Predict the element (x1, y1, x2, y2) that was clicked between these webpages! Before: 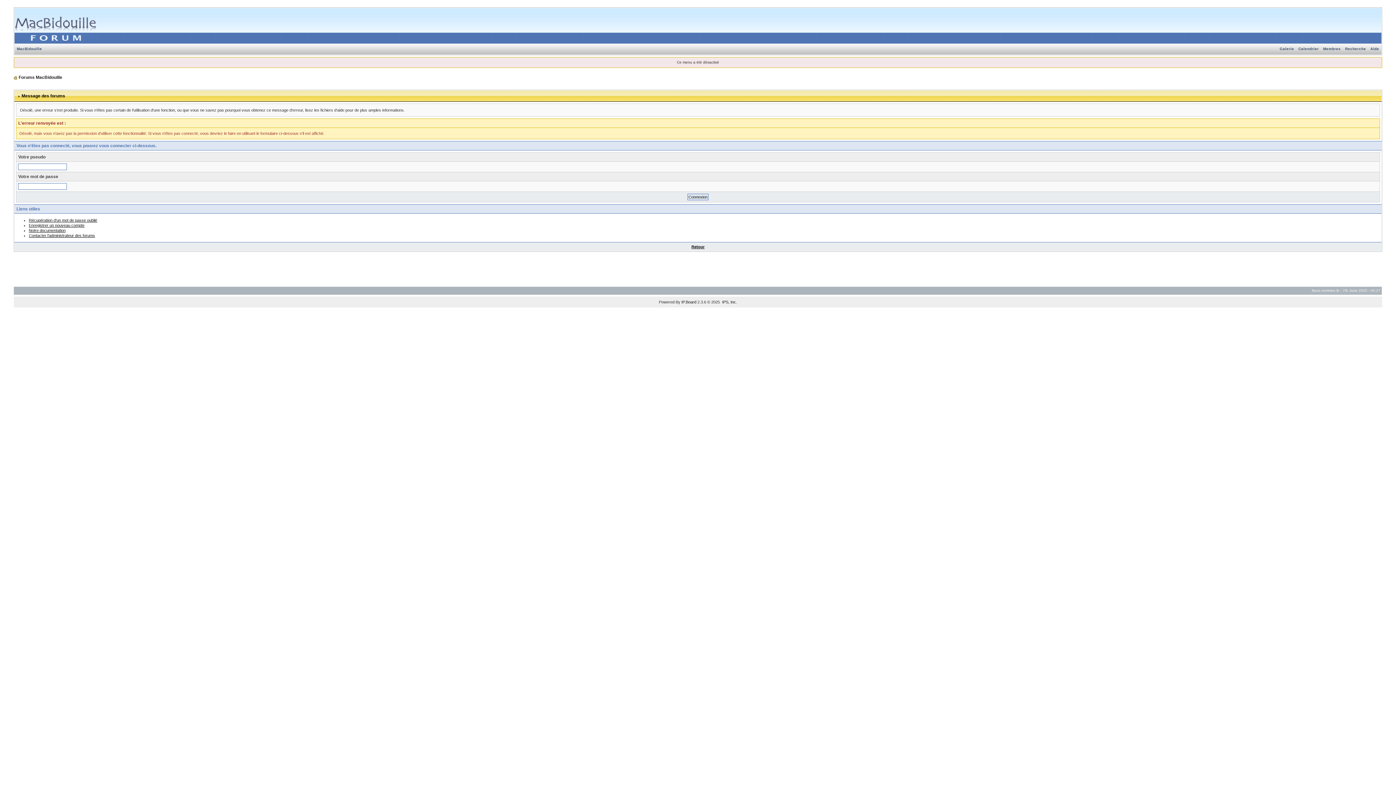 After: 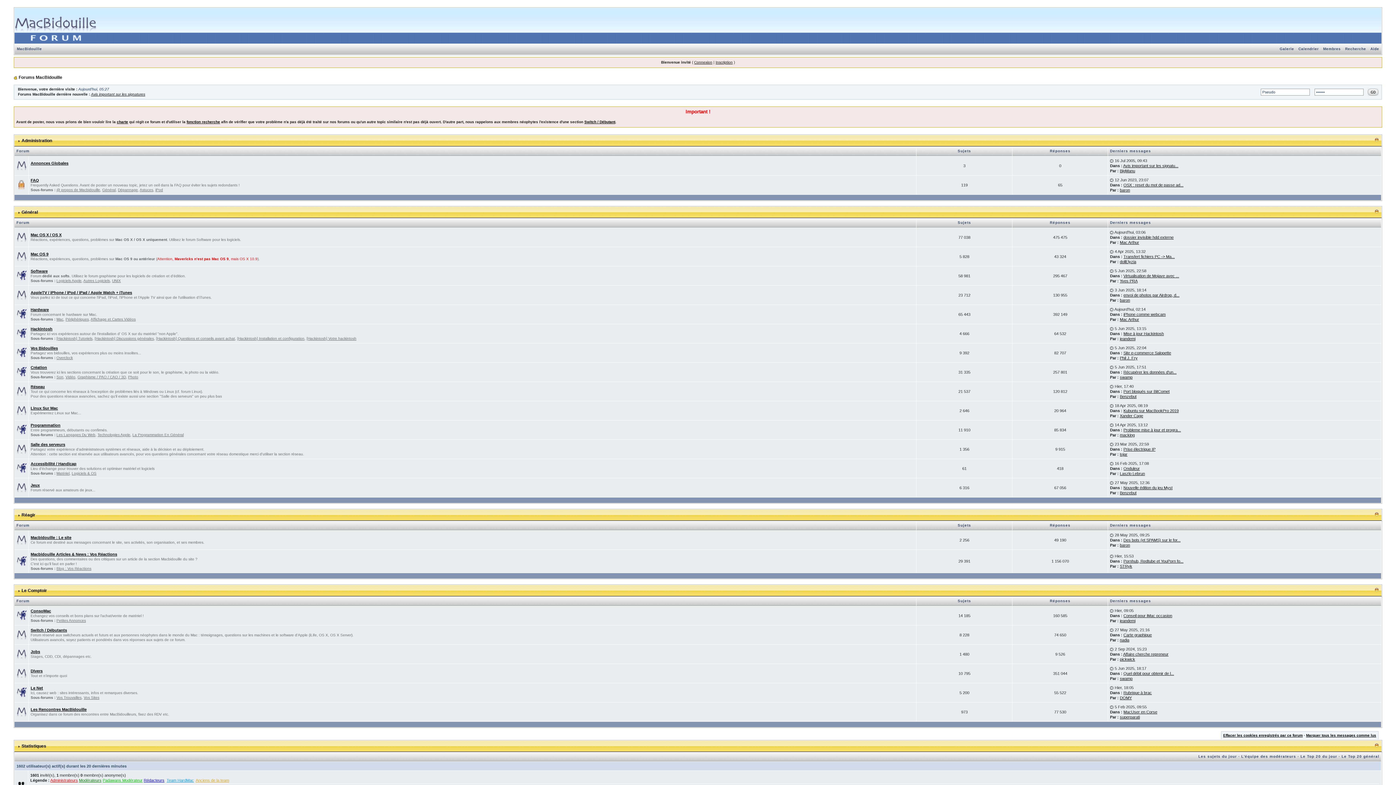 Action: label: Forums MacBidouille bbox: (18, 74, 62, 80)